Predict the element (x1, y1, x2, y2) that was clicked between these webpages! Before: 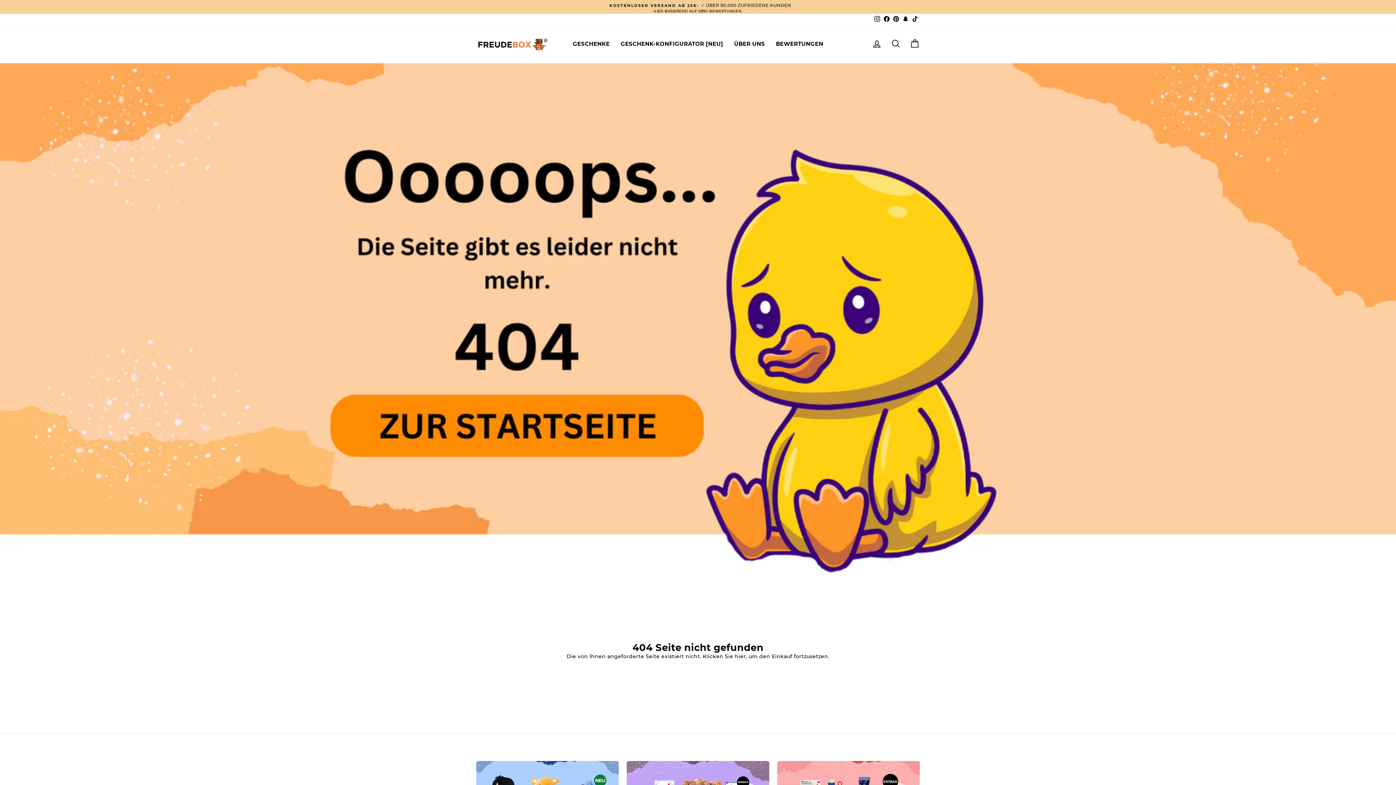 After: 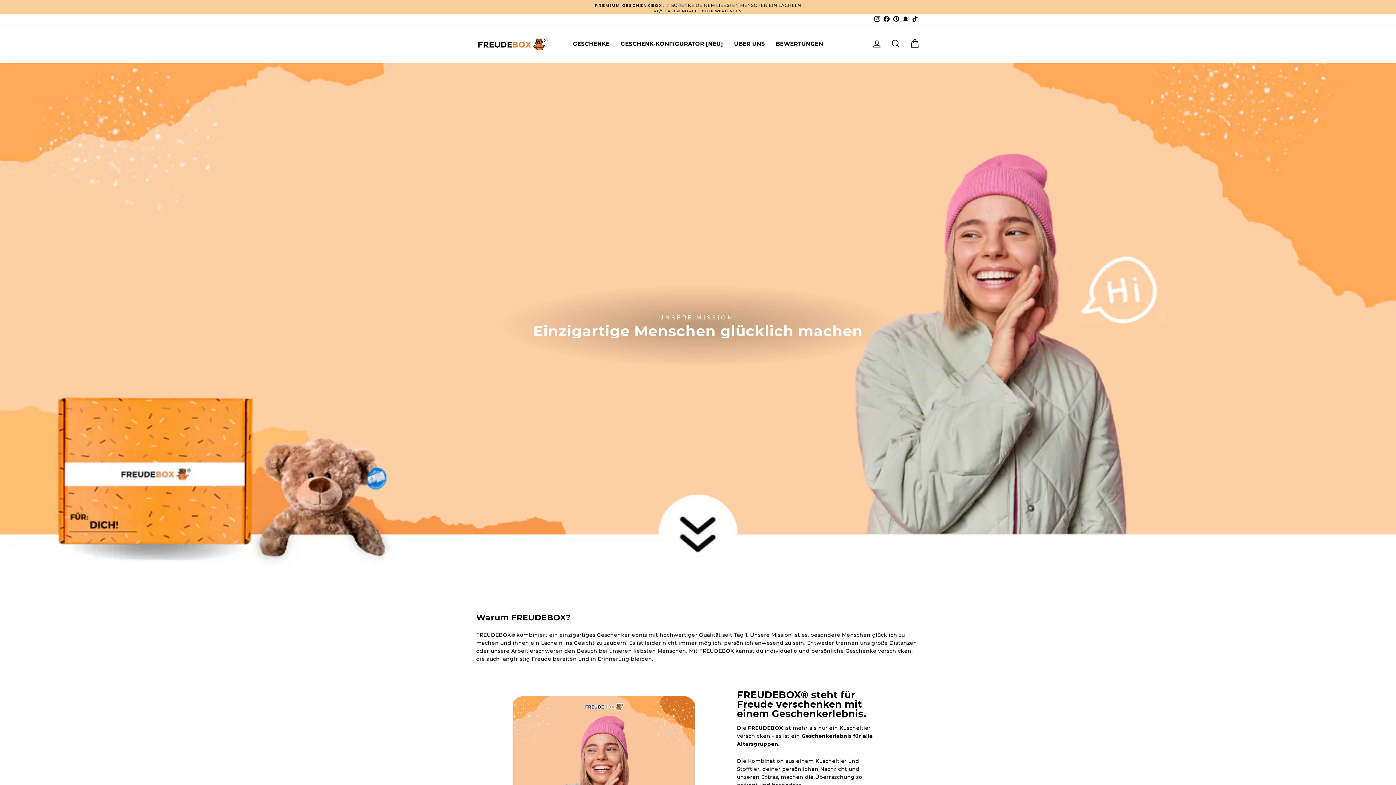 Action: bbox: (728, 38, 770, 49) label: ÜBER UNS